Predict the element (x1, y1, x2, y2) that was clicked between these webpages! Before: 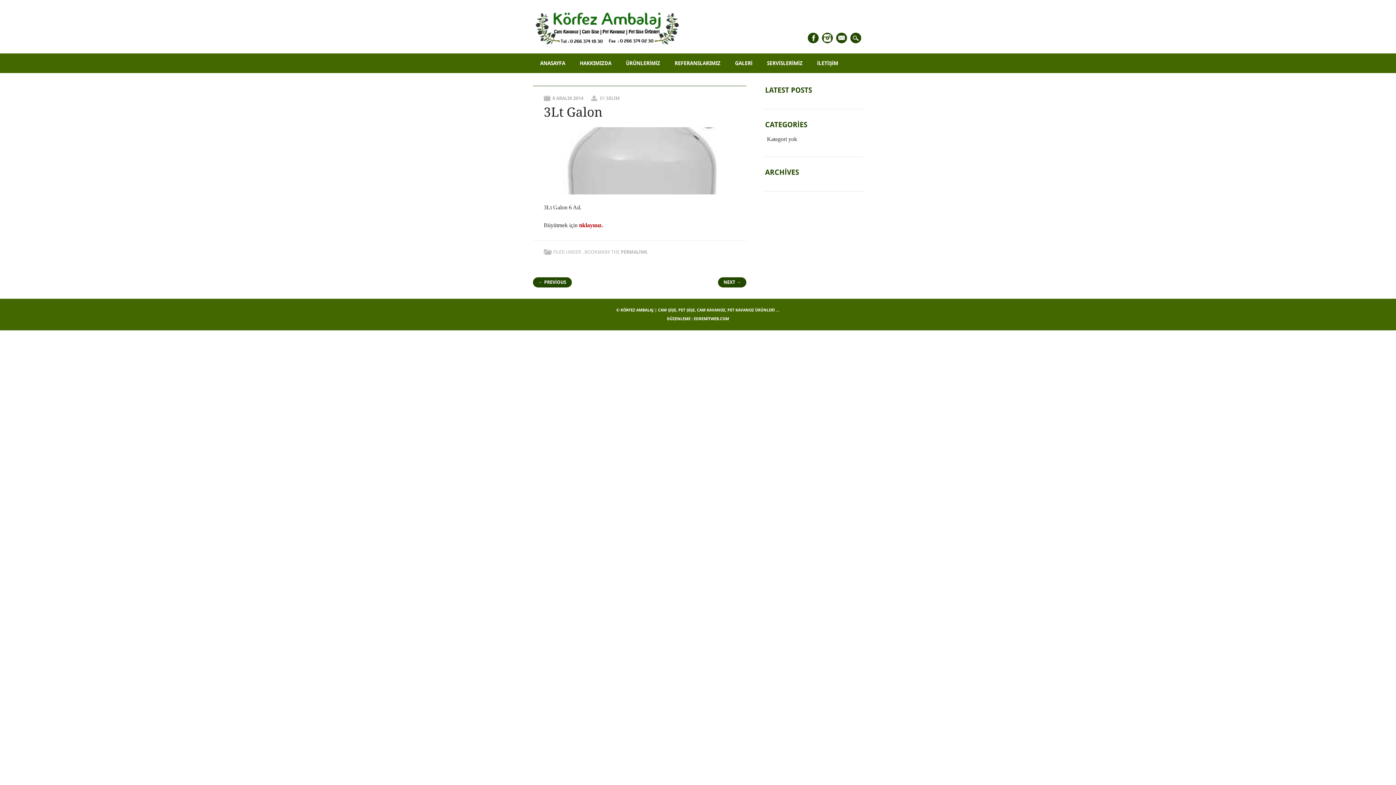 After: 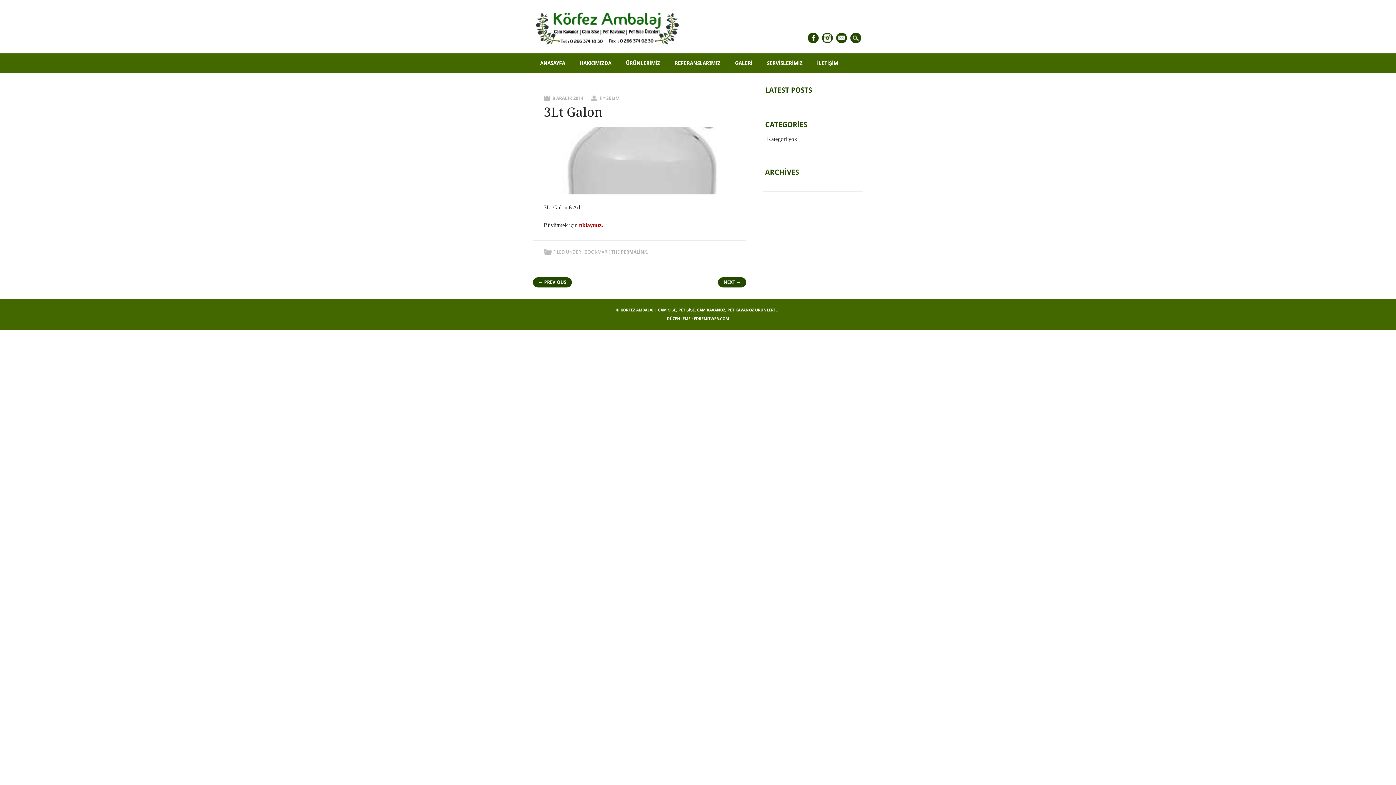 Action: label: 8 ARALIK 2014 bbox: (552, 95, 583, 101)